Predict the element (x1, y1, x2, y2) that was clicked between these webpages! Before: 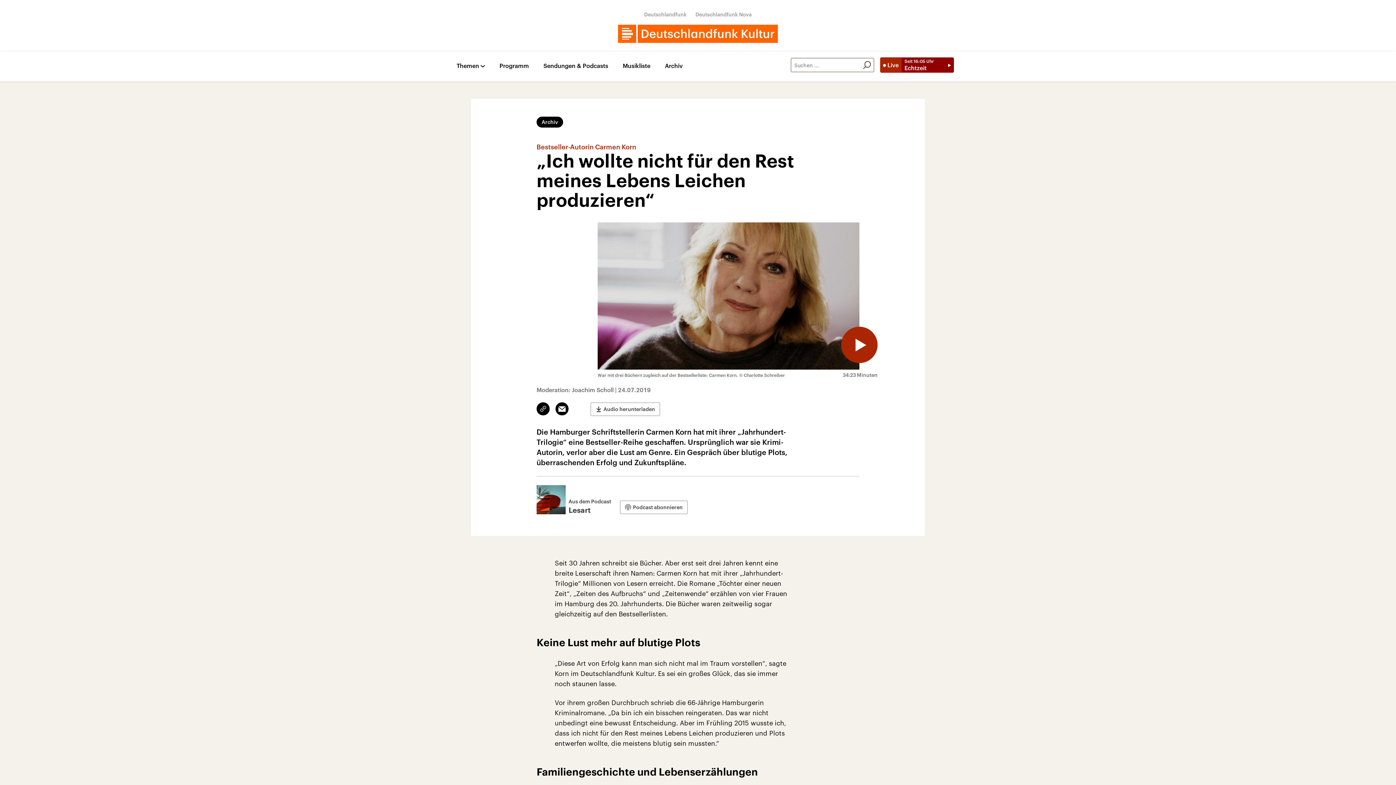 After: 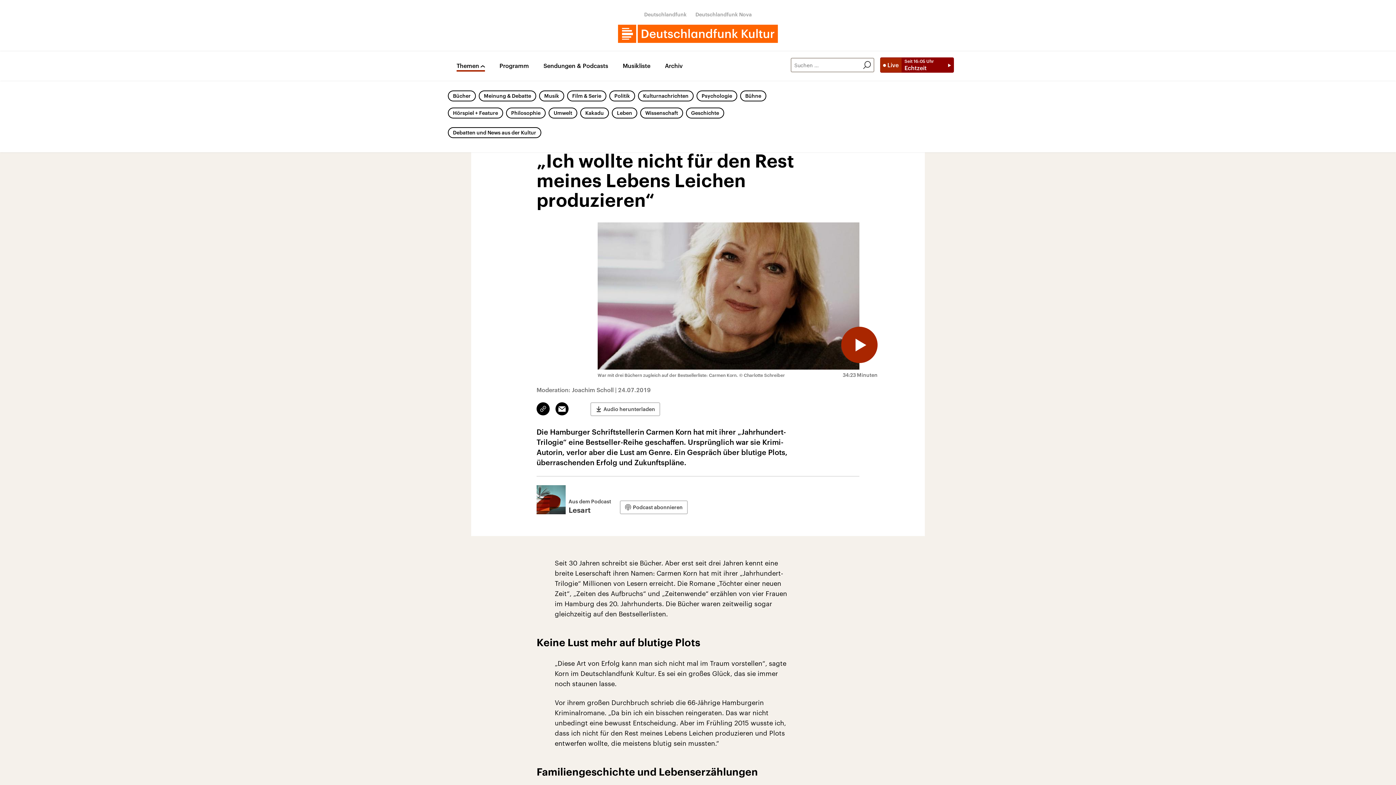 Action: bbox: (456, 62, 485, 71) label: Themen